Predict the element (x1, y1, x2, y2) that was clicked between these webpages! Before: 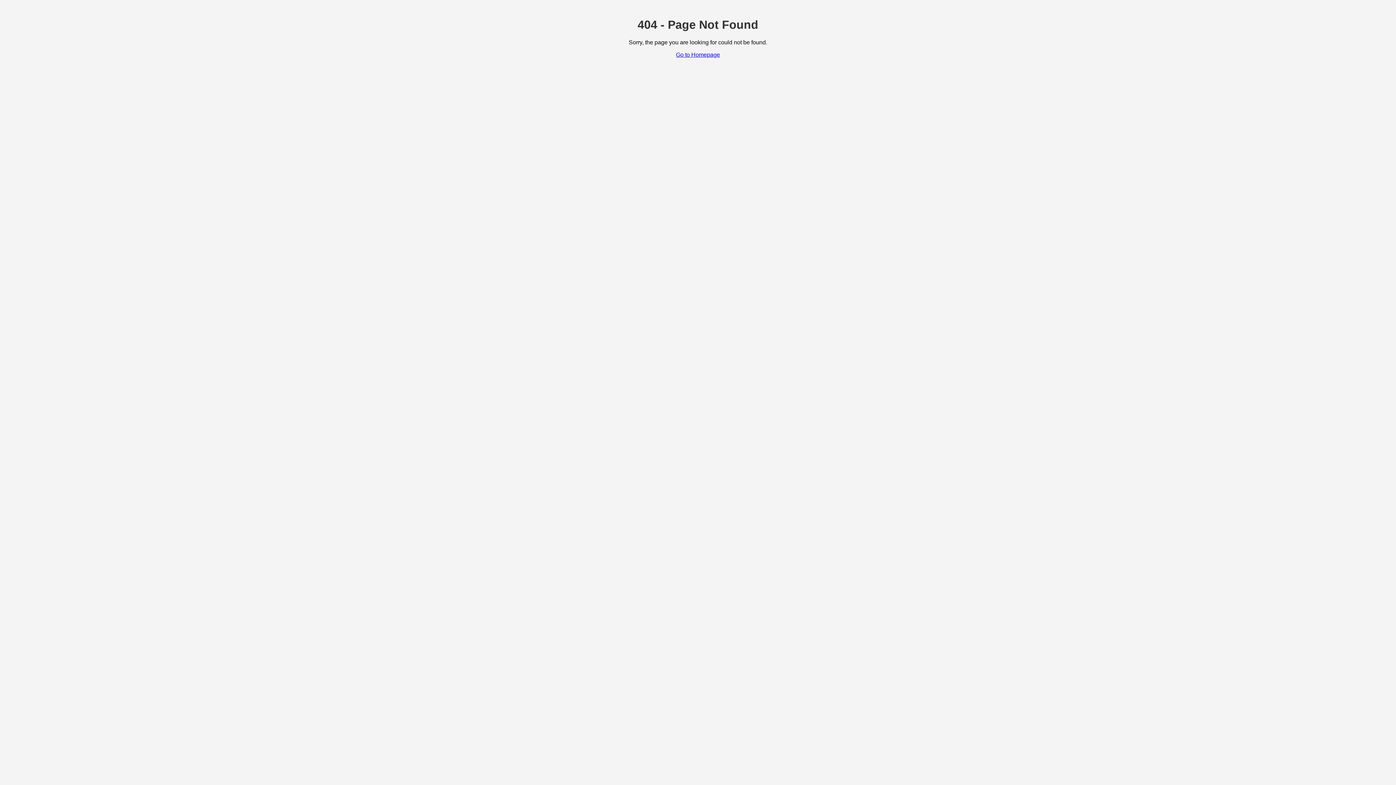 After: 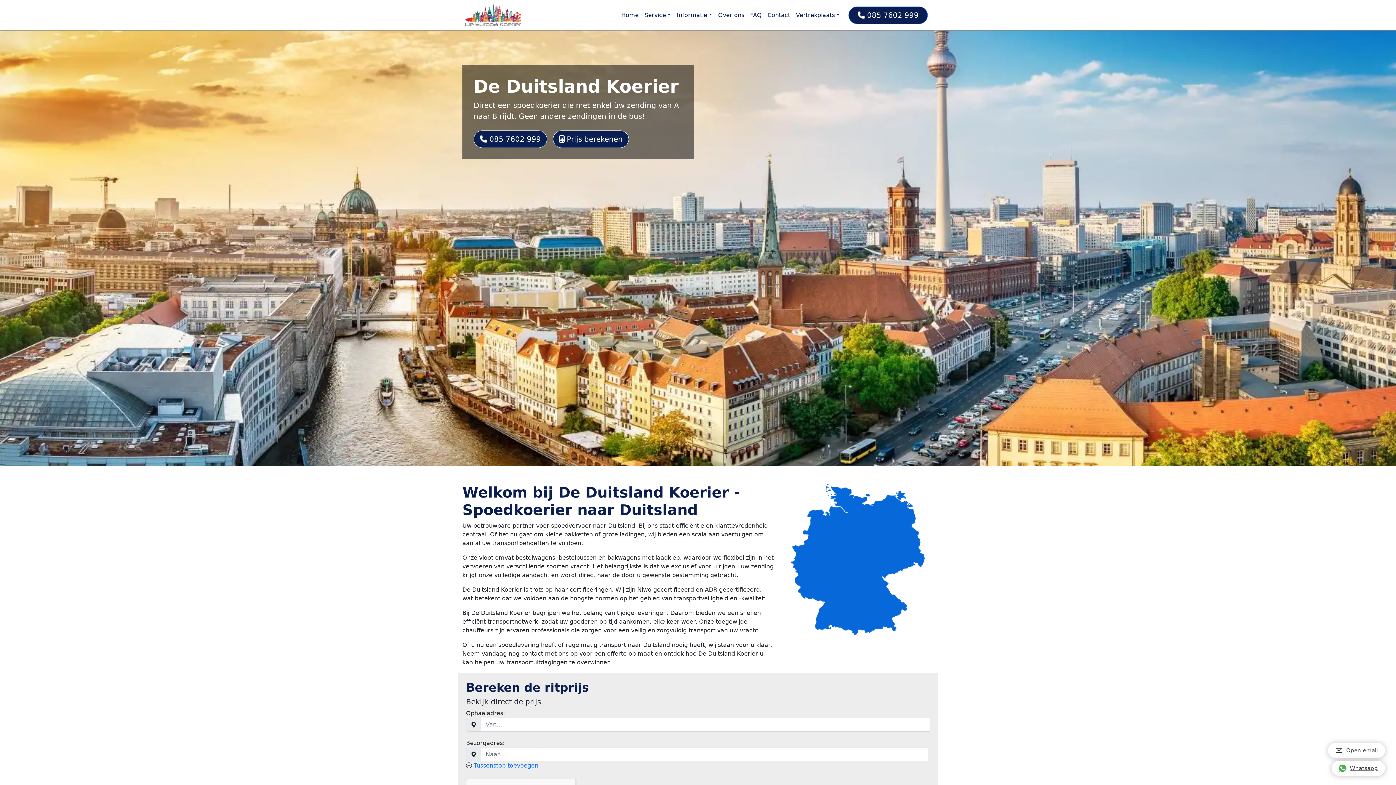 Action: bbox: (676, 51, 720, 57) label: Go to Homepage